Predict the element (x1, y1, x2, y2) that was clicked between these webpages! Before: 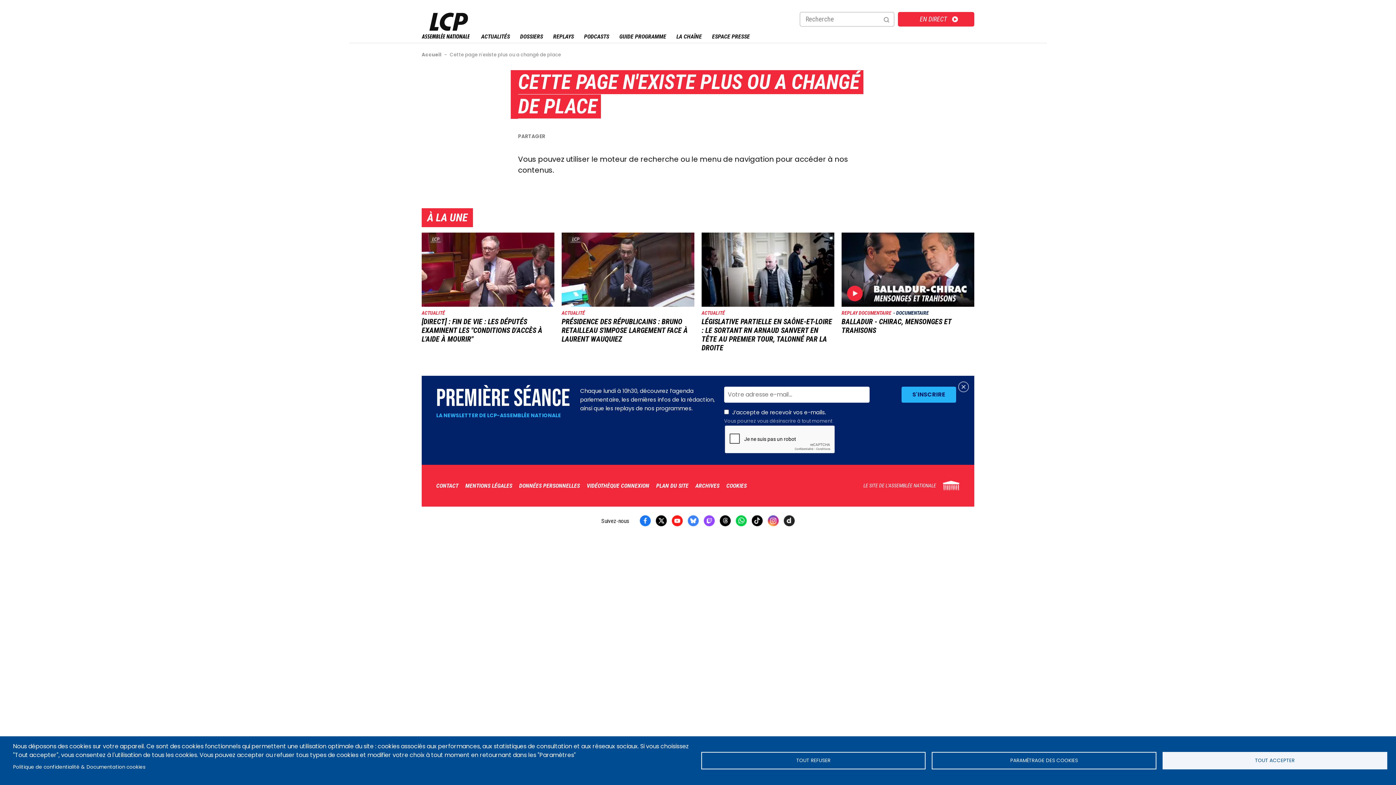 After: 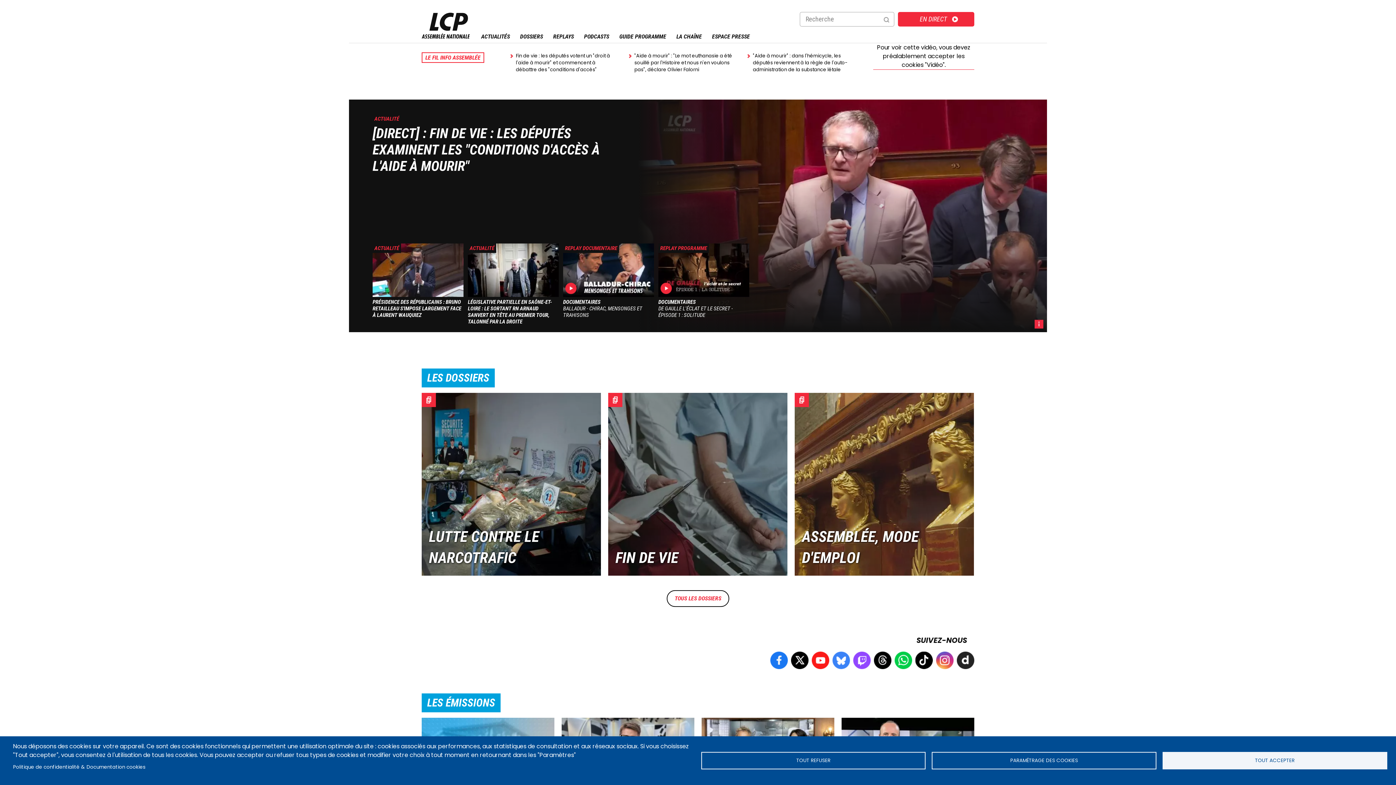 Action: bbox: (421, 51, 441, 58) label: Accueil